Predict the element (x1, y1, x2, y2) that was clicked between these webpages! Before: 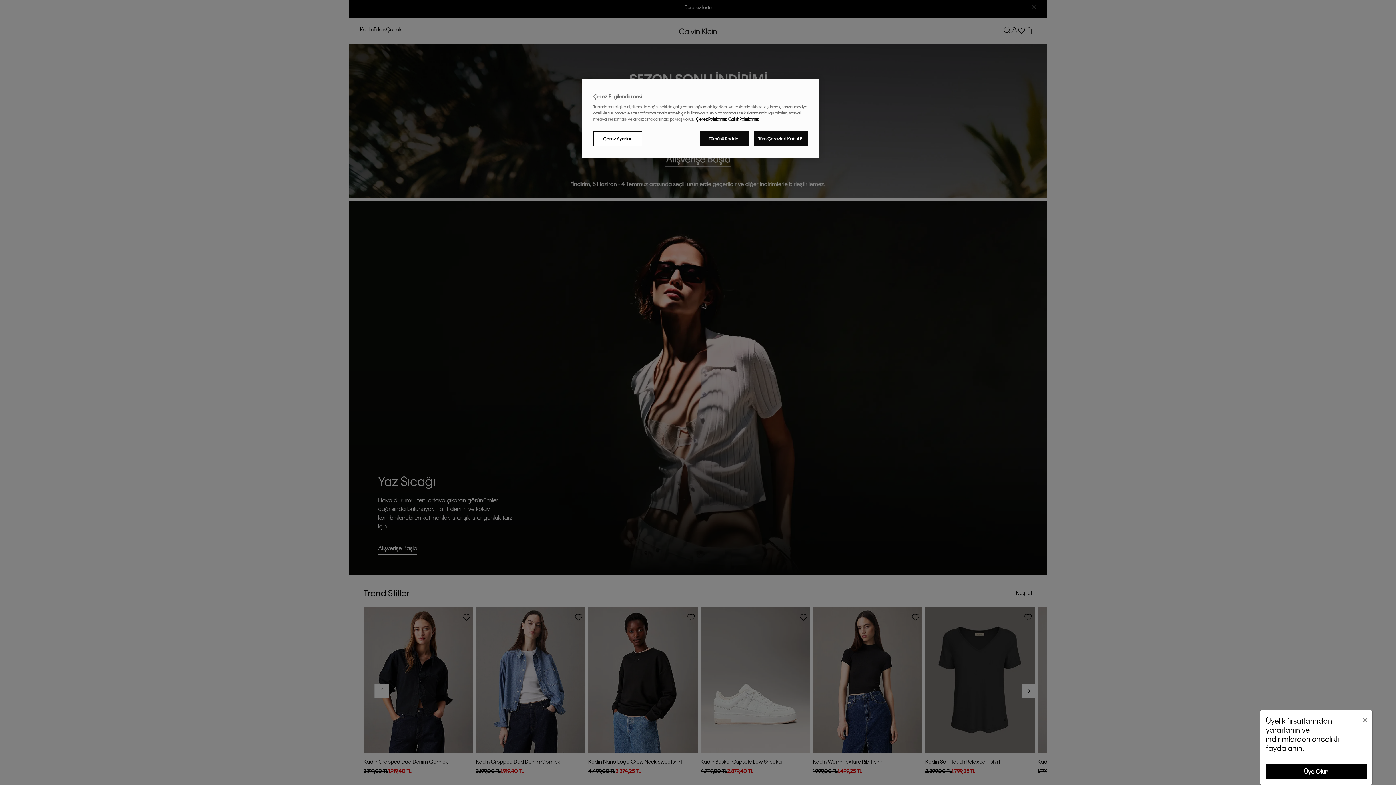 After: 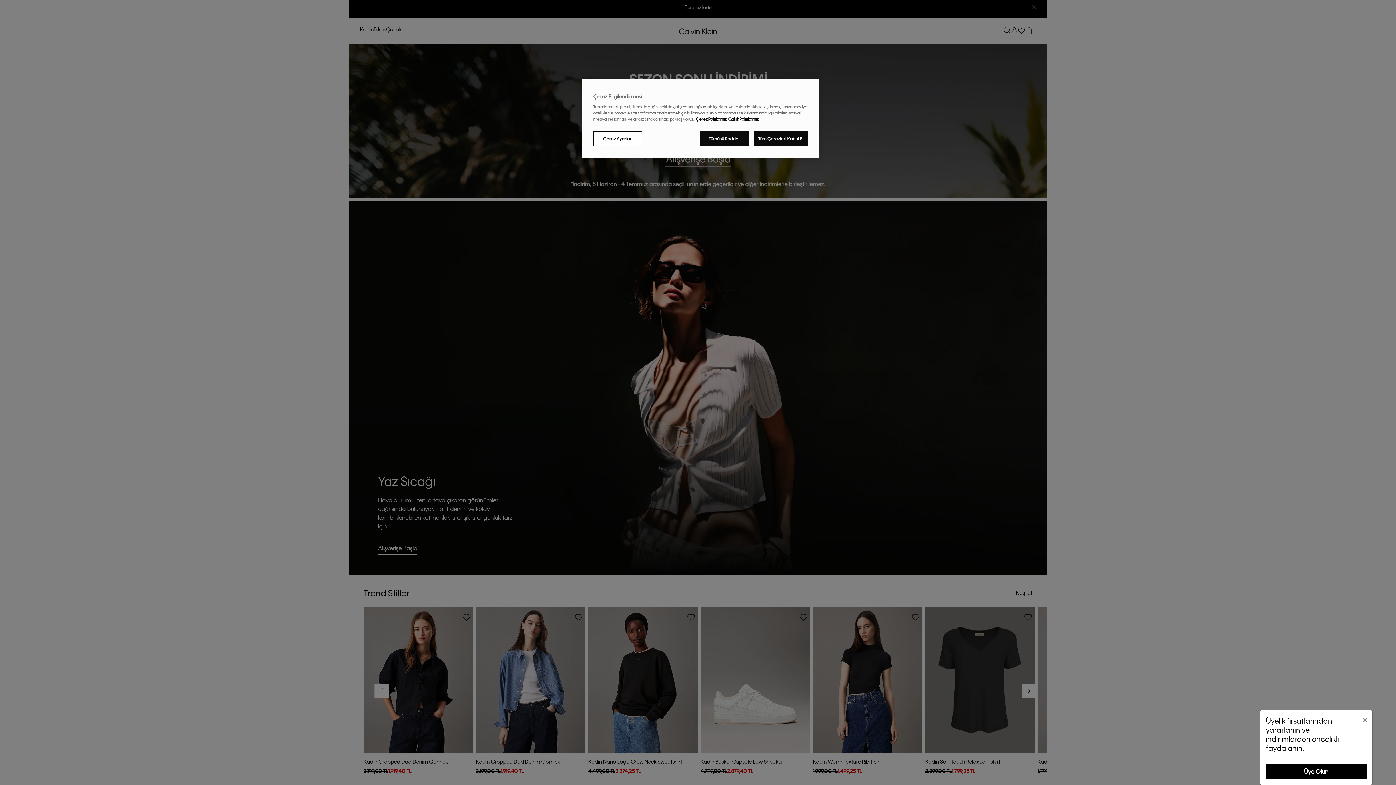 Action: label: Gizliliğiniz hakkında daha fazla bilgi, yeni bir pencerede açılır bbox: (696, 116, 726, 121)